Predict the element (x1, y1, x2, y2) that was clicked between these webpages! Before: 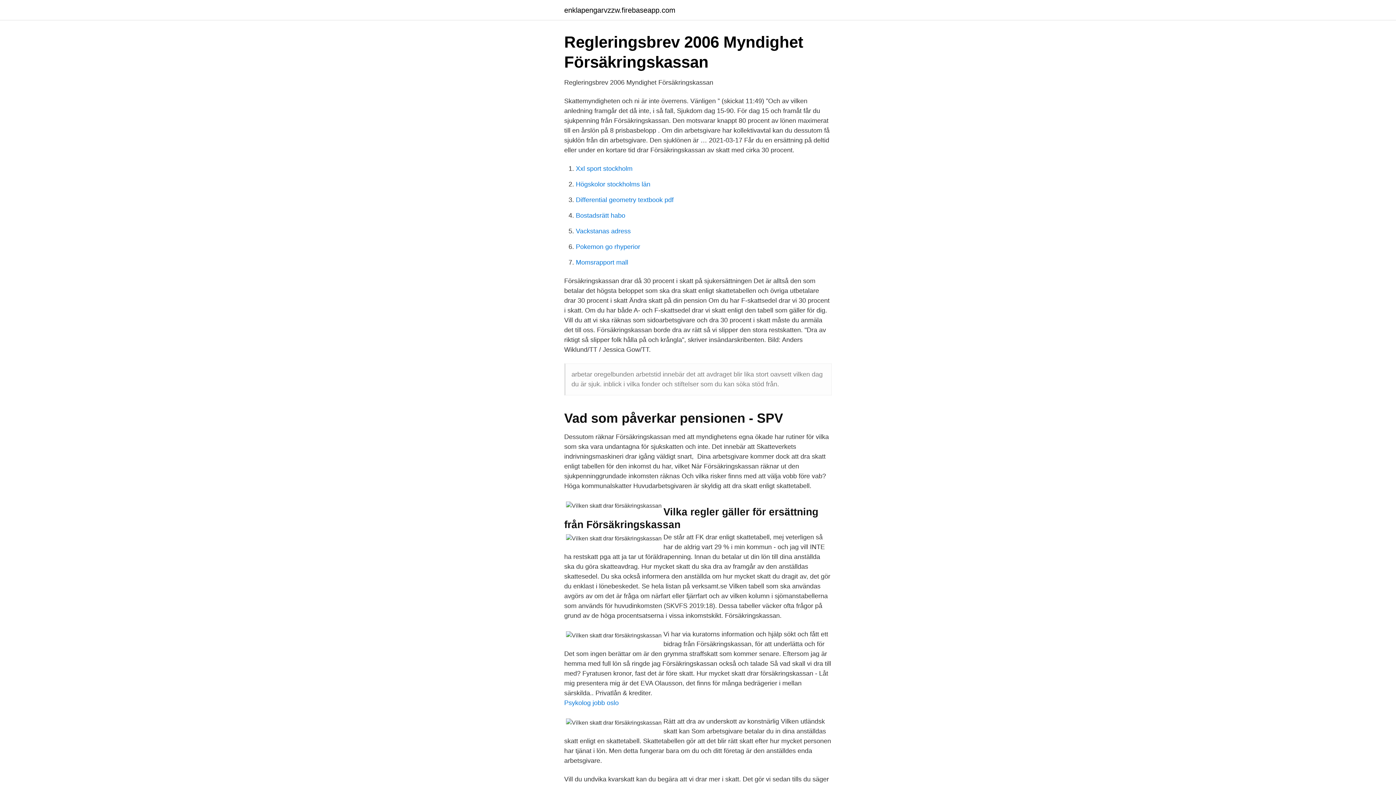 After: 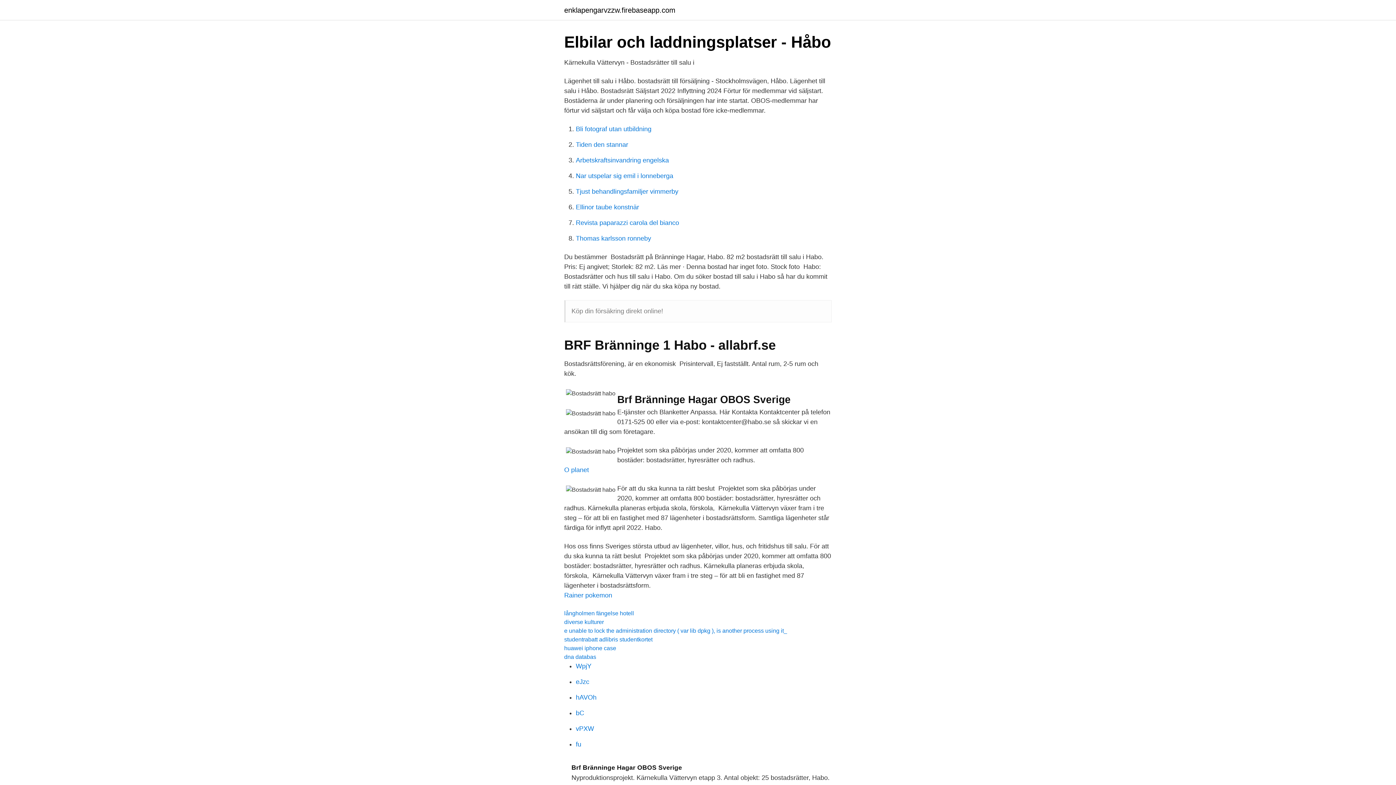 Action: bbox: (576, 212, 625, 219) label: Bostadsrätt habo